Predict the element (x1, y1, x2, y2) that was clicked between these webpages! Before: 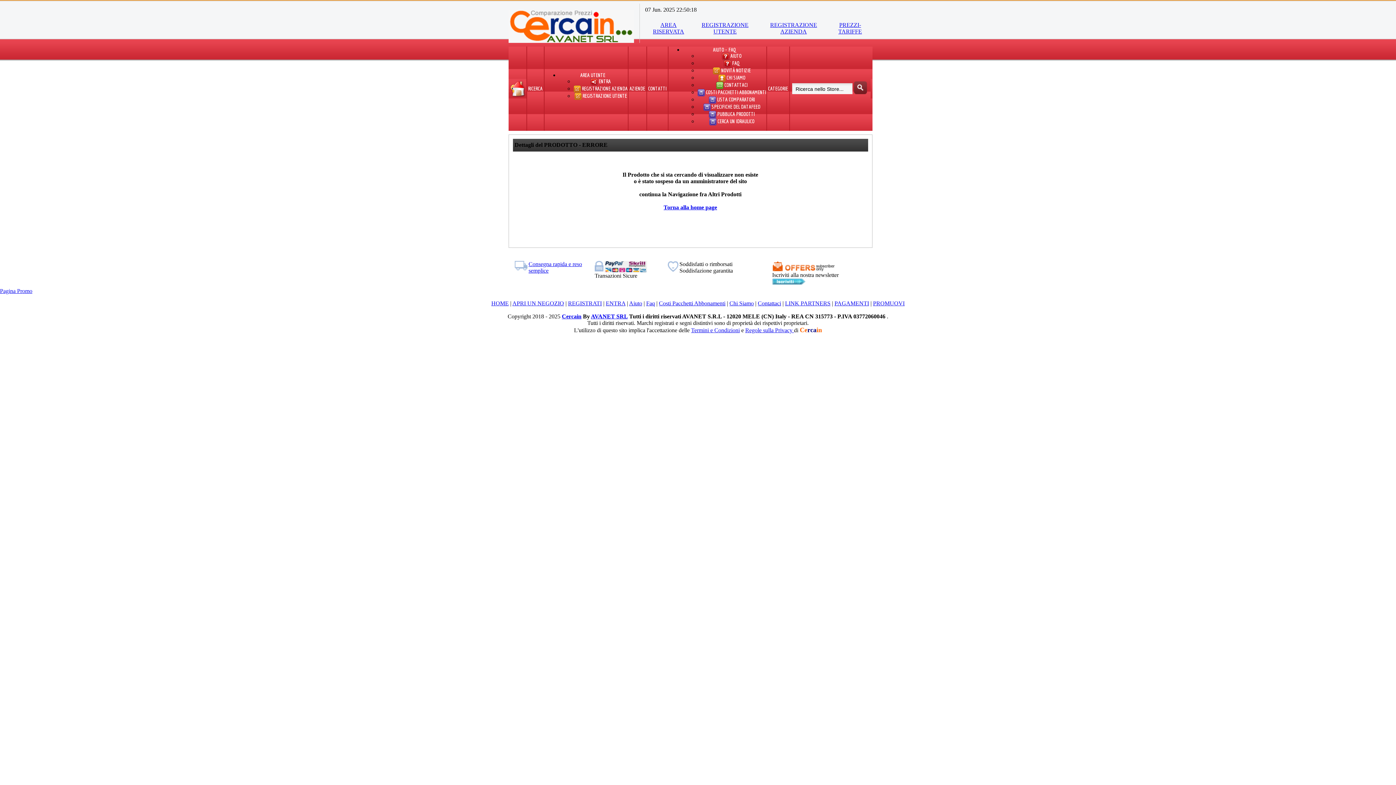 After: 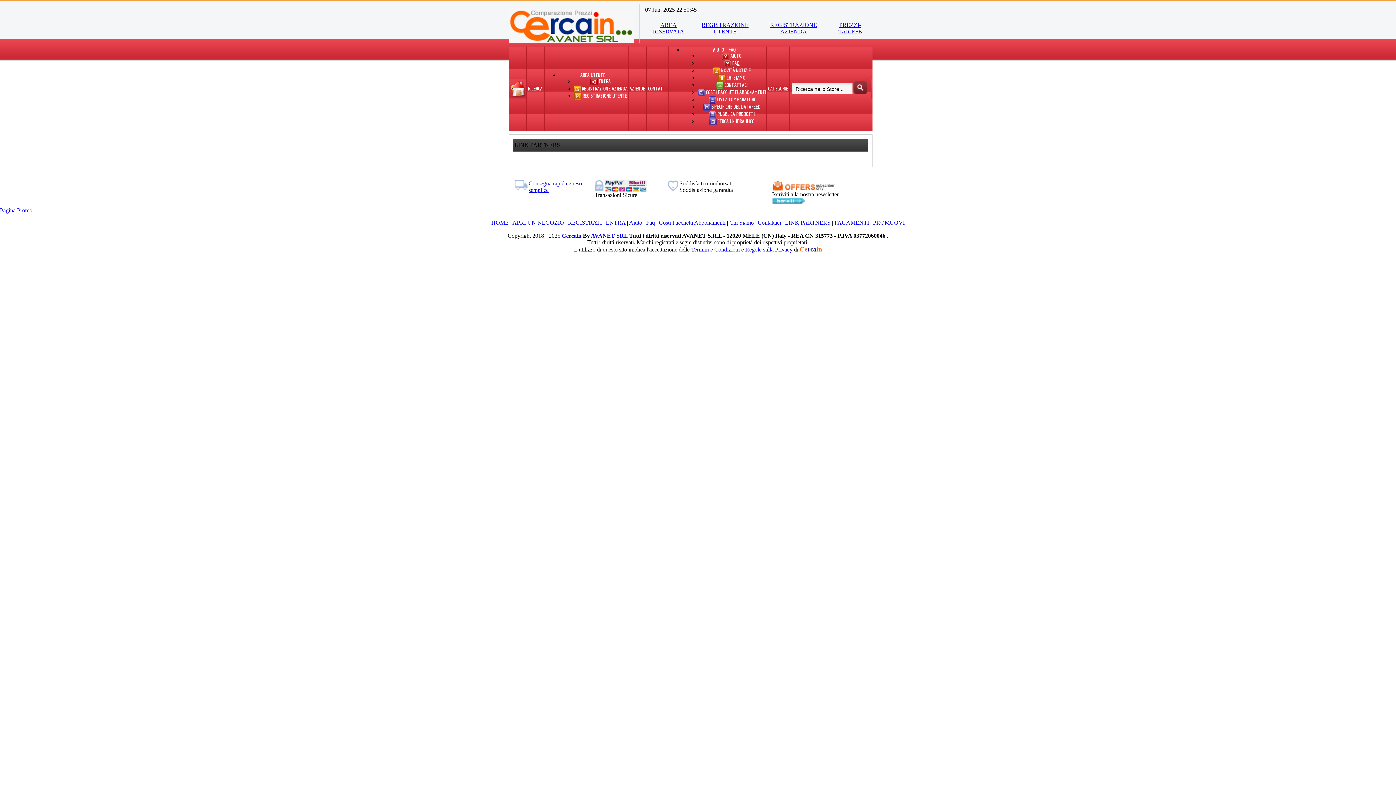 Action: bbox: (785, 300, 830, 306) label: LINK PARTNERS